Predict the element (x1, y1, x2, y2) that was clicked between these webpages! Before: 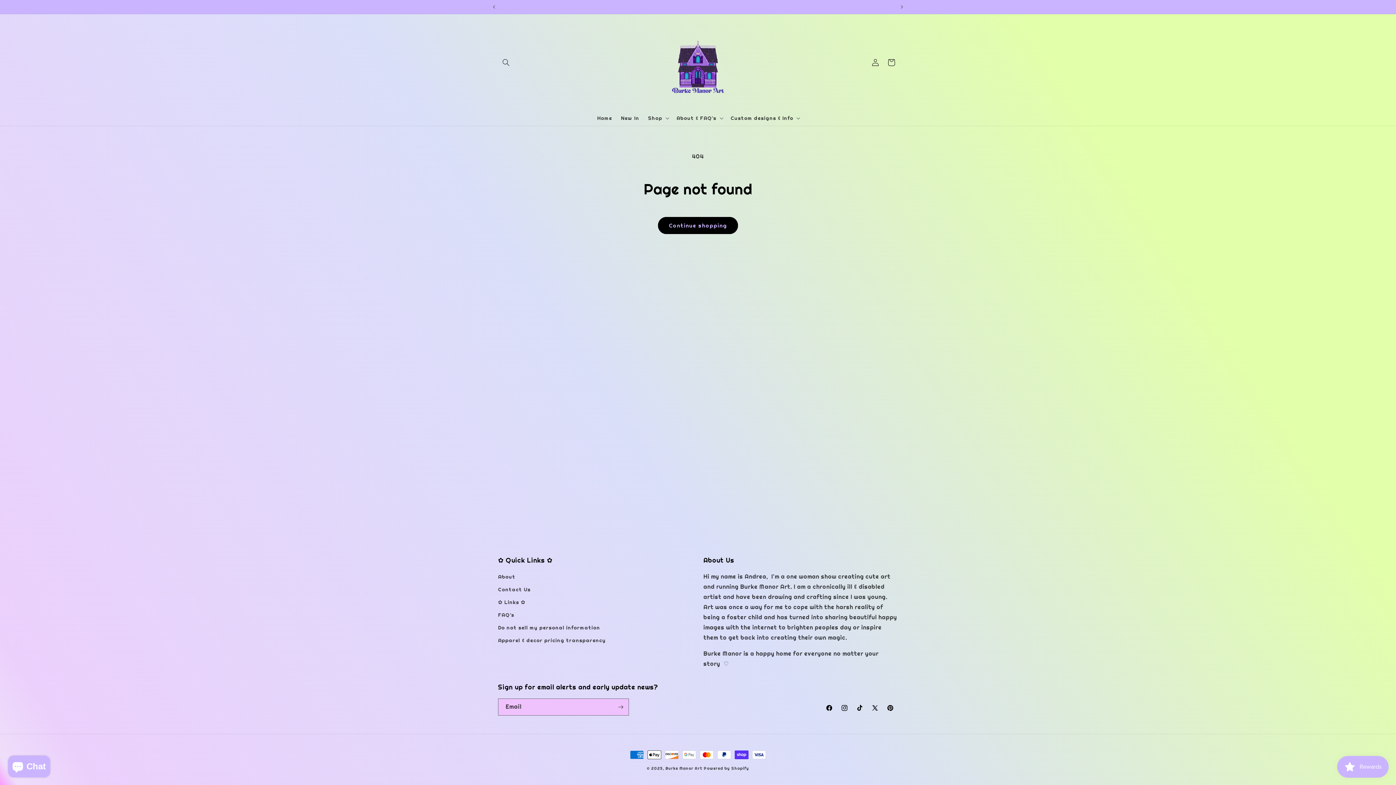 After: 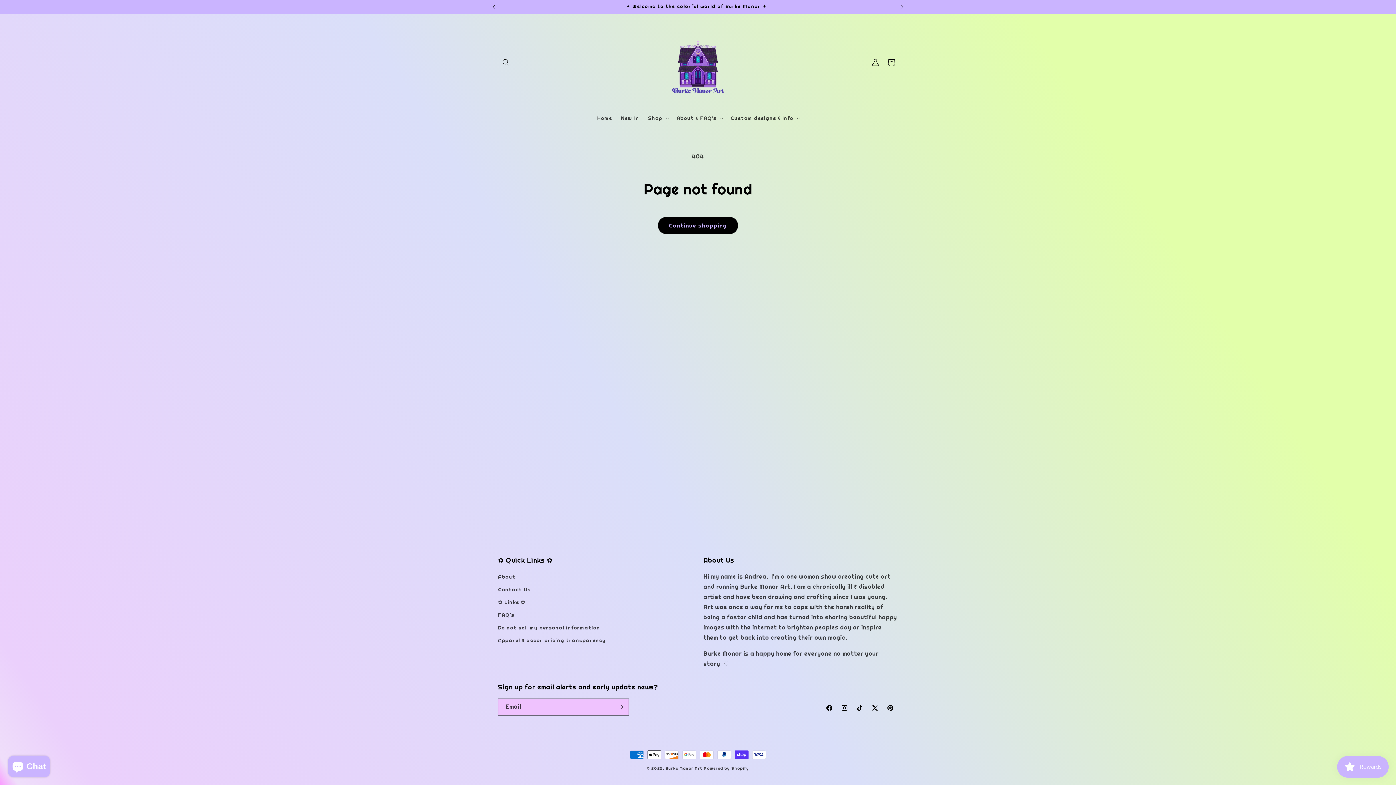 Action: bbox: (486, 0, 502, 13) label: Previous announcement